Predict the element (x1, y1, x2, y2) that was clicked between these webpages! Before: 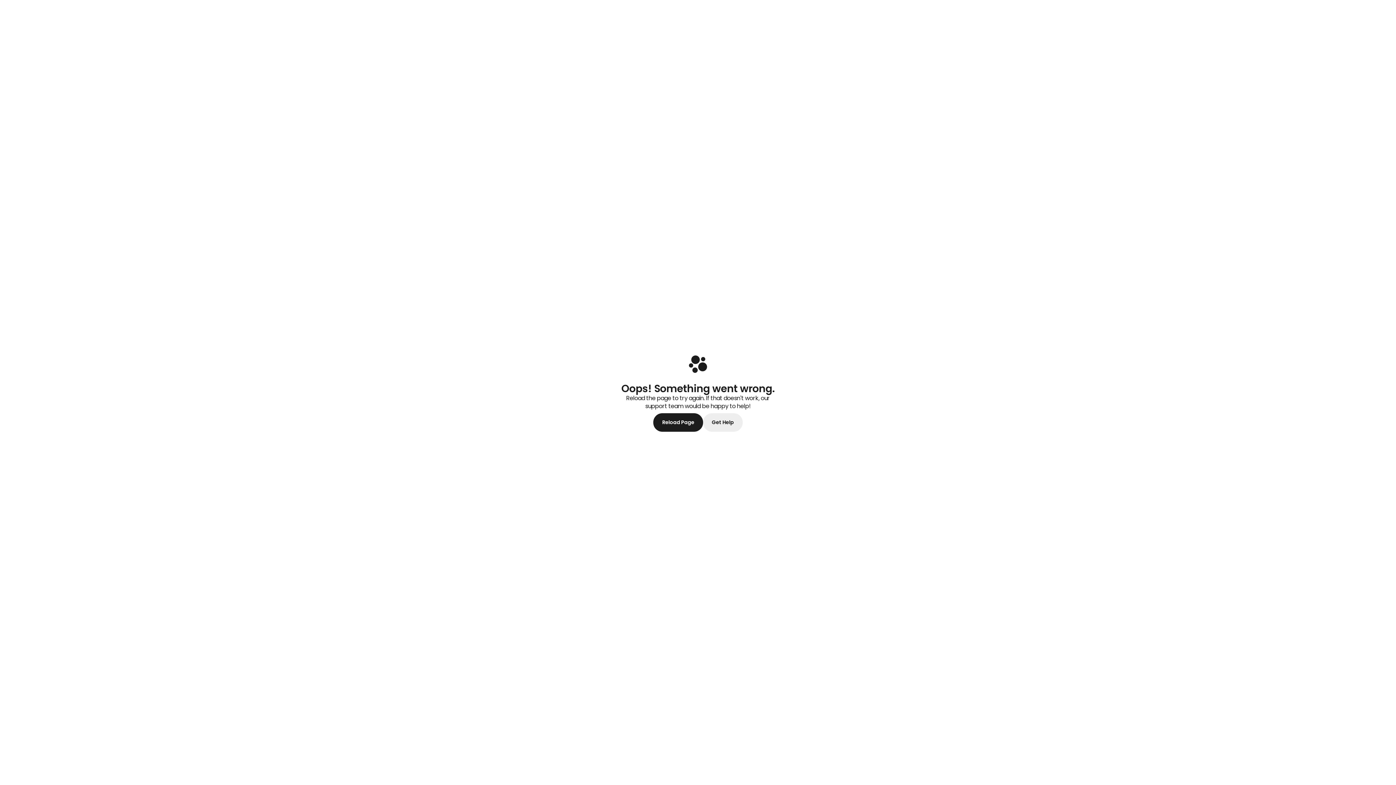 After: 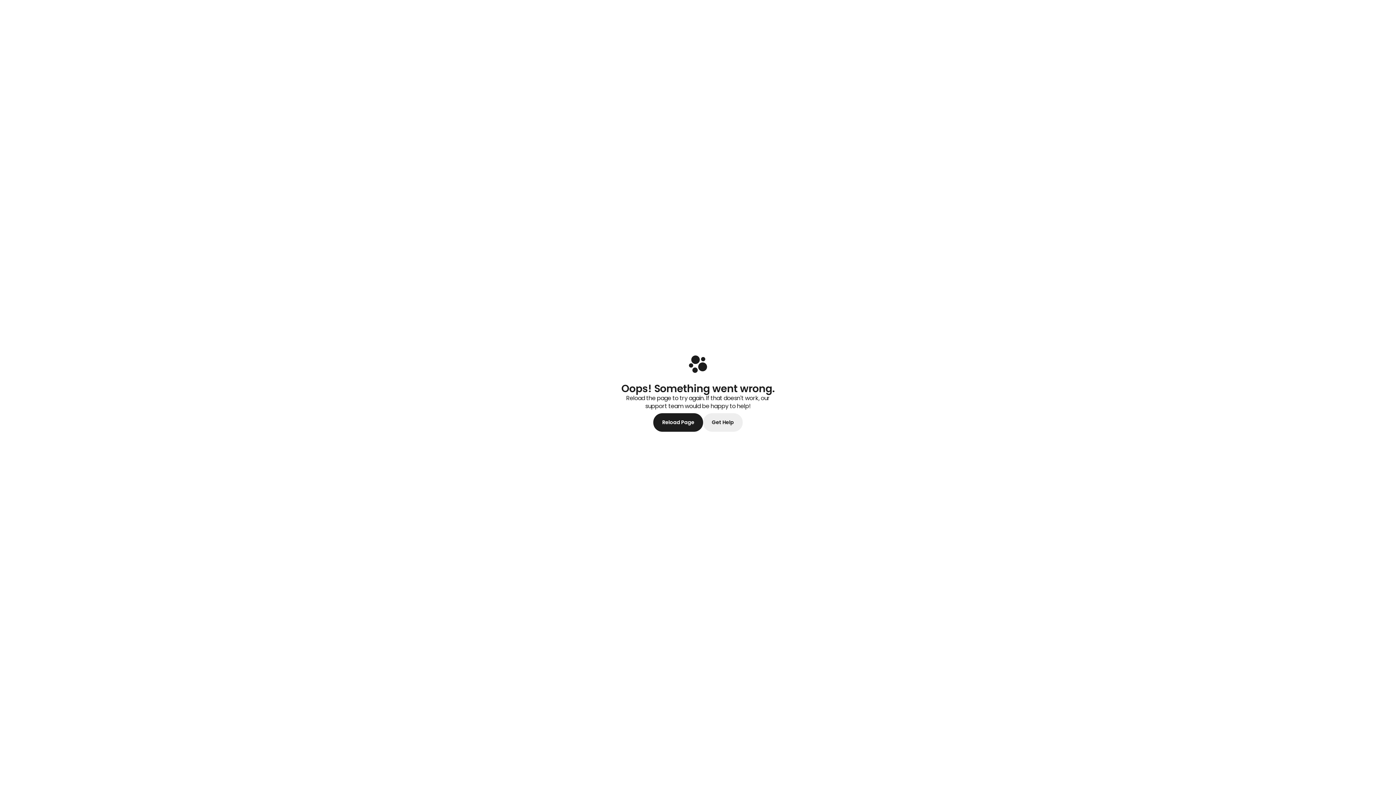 Action: bbox: (653, 413, 703, 432) label: Reload Page